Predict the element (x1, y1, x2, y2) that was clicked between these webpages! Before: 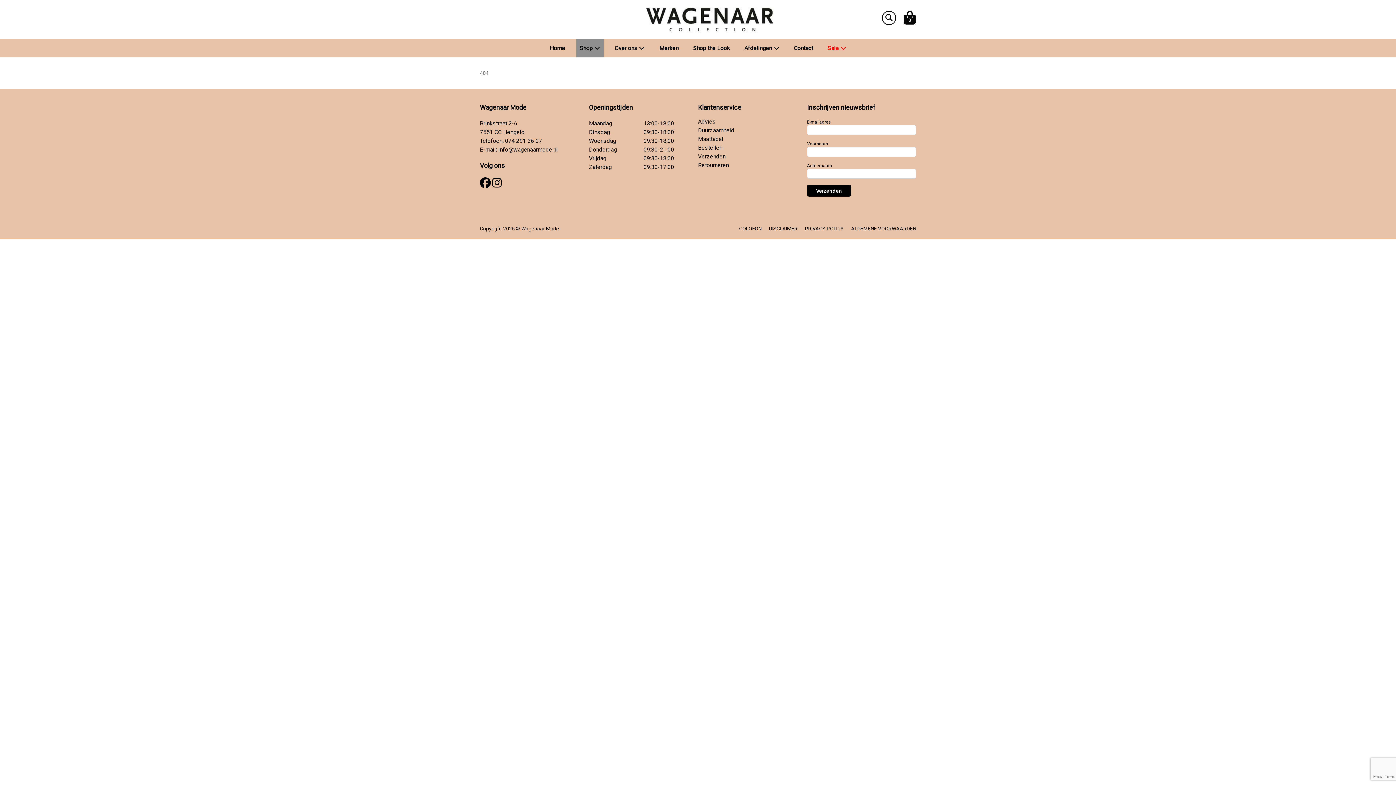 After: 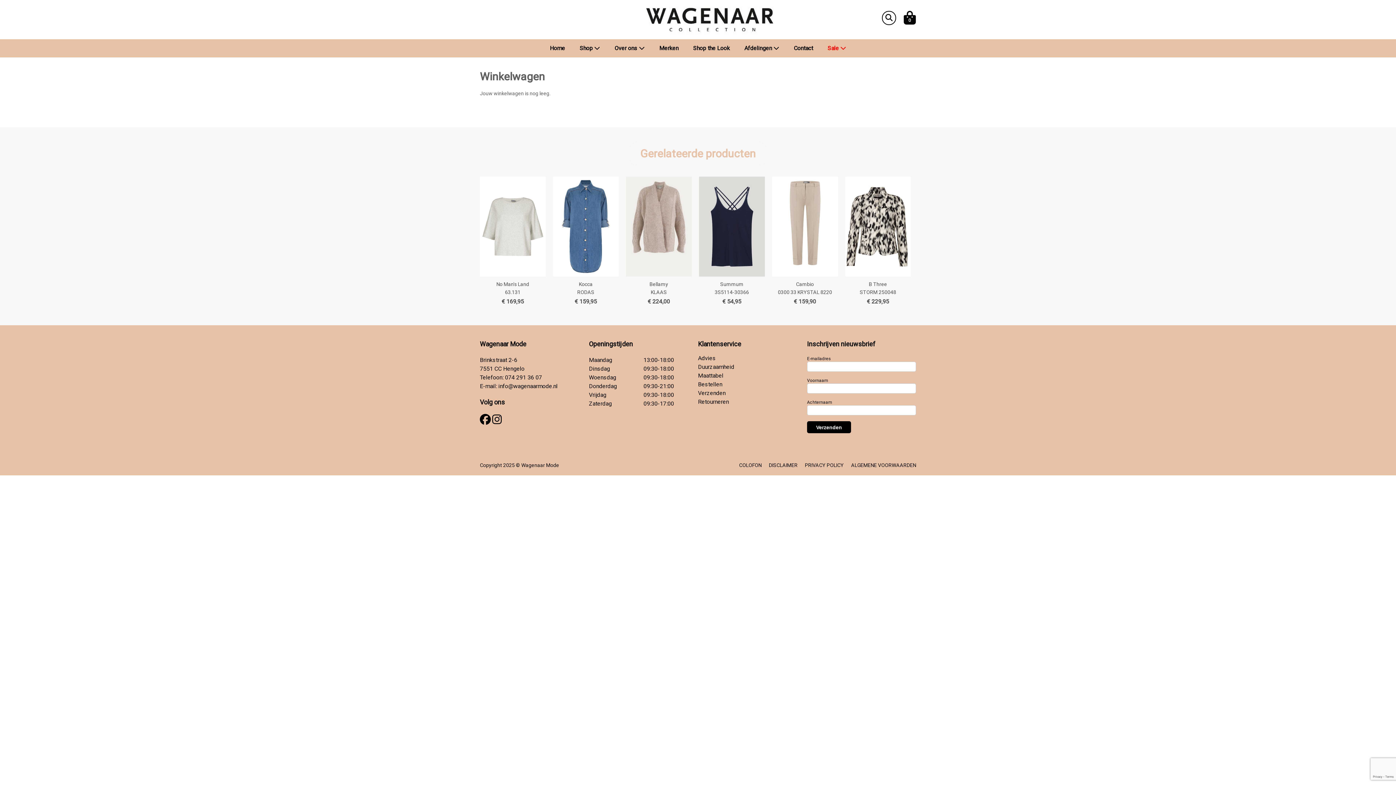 Action: label: 0 bbox: (903, 10, 916, 23)